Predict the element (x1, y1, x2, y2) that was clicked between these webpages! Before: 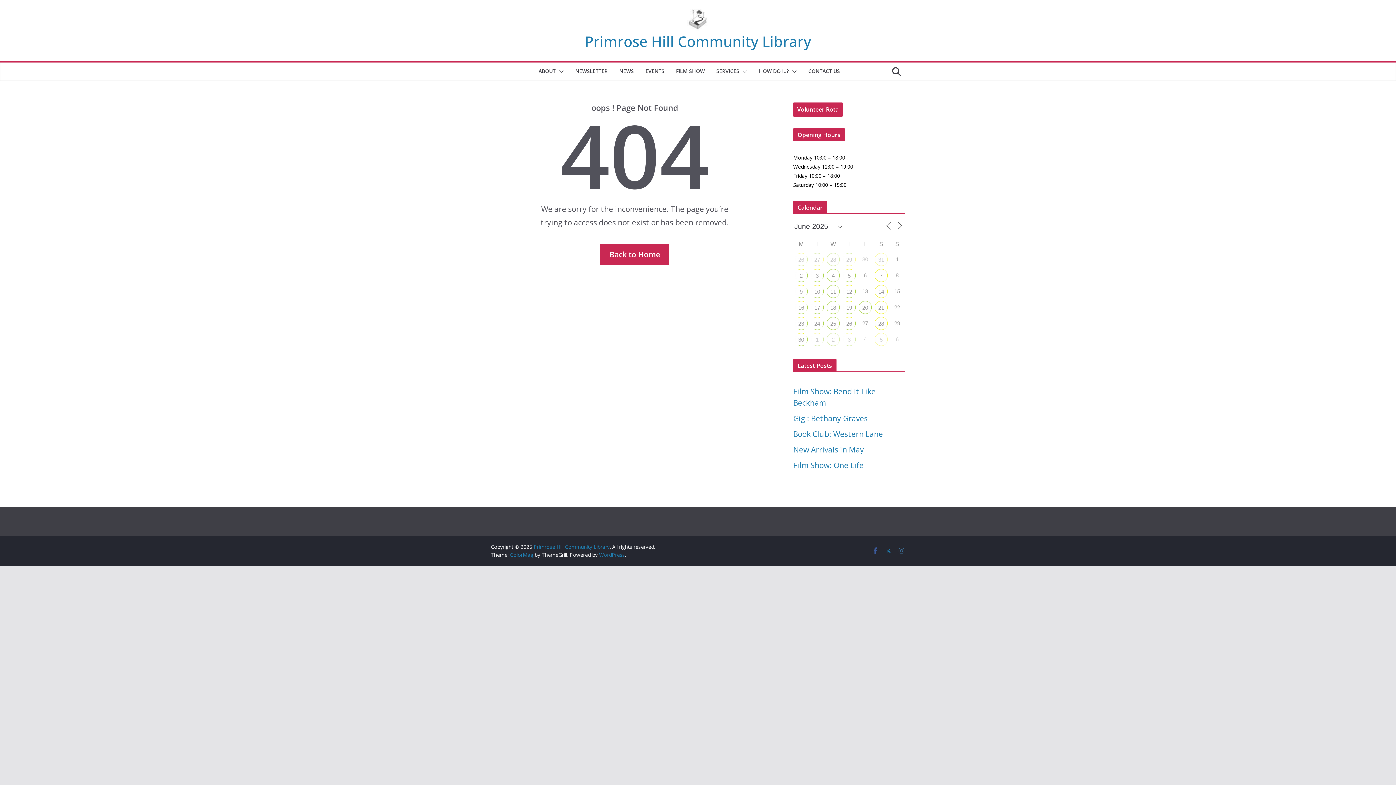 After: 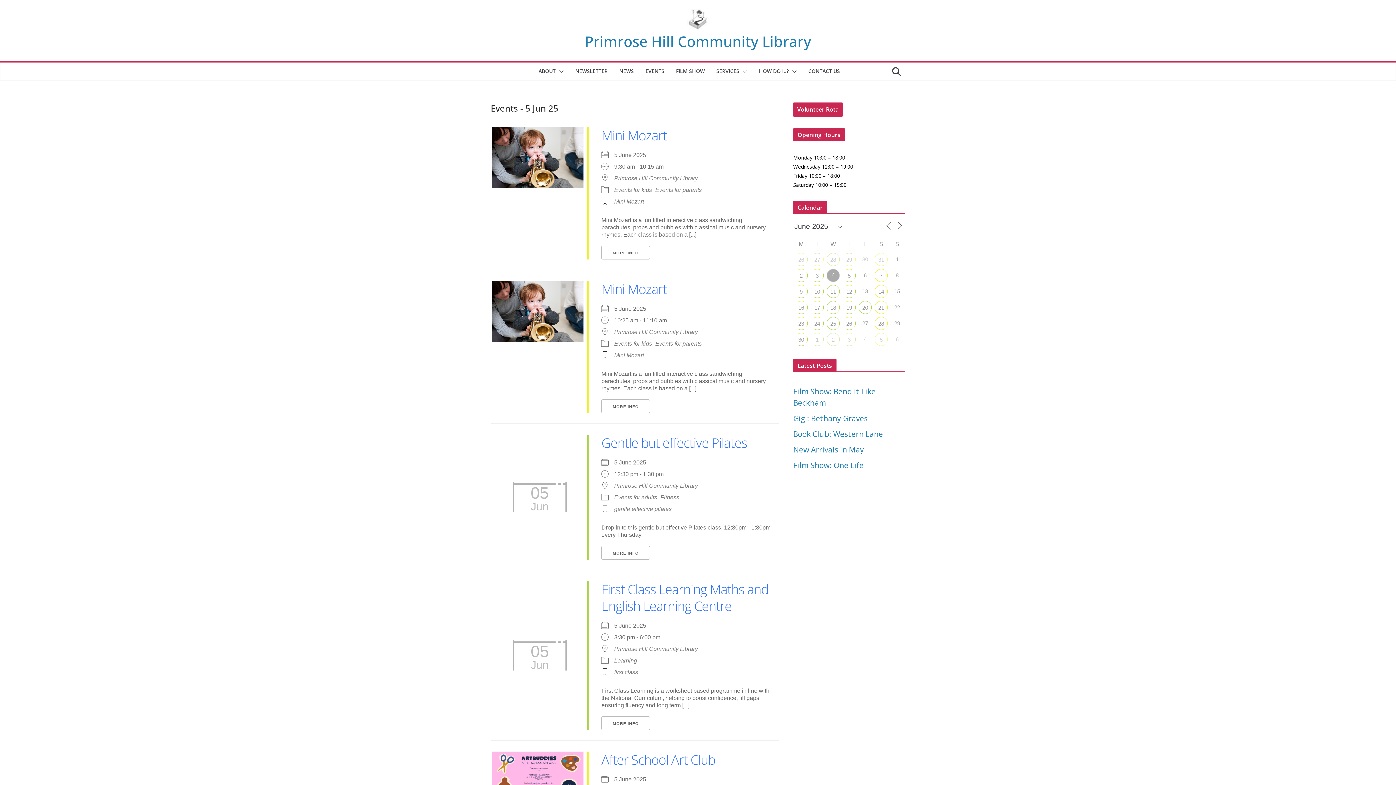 Action: label: 5 bbox: (843, 269, 855, 281)